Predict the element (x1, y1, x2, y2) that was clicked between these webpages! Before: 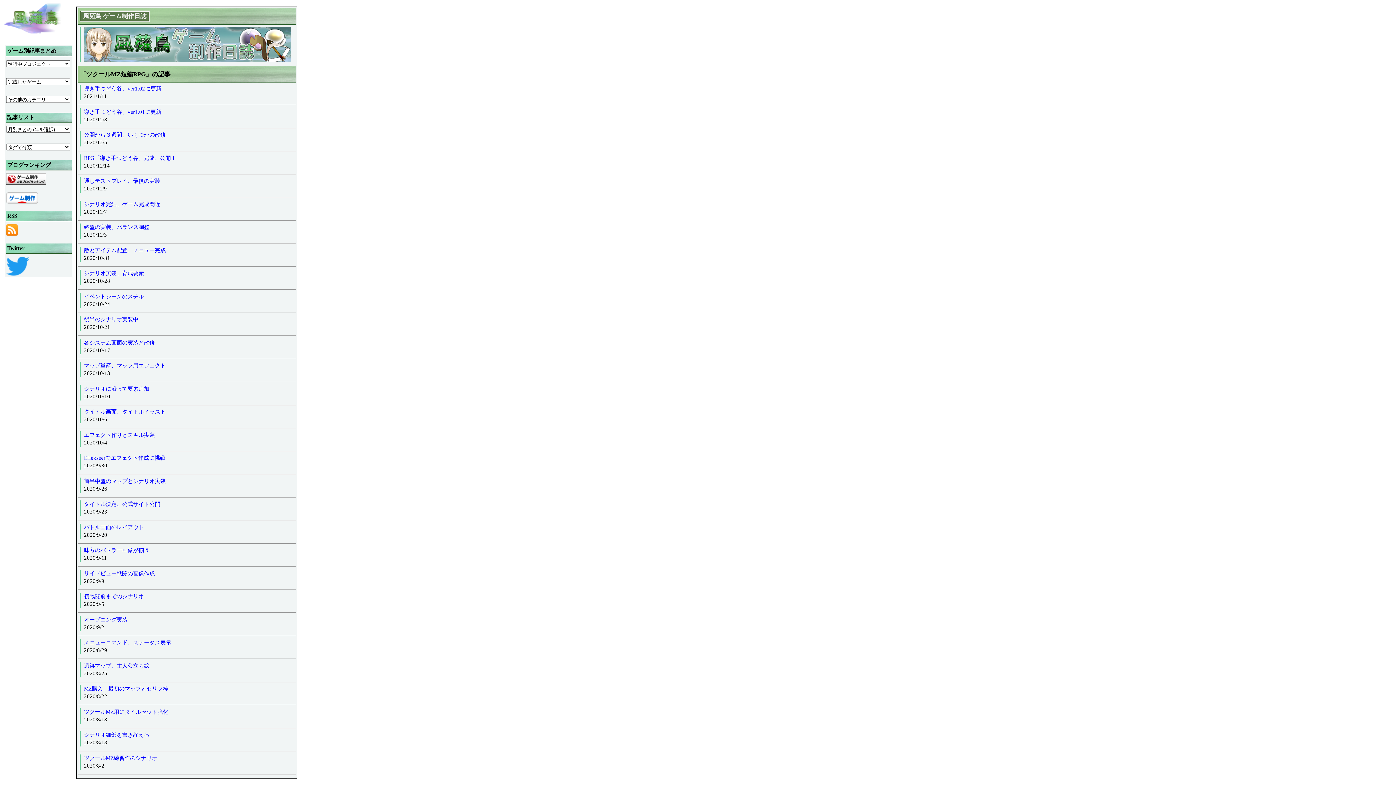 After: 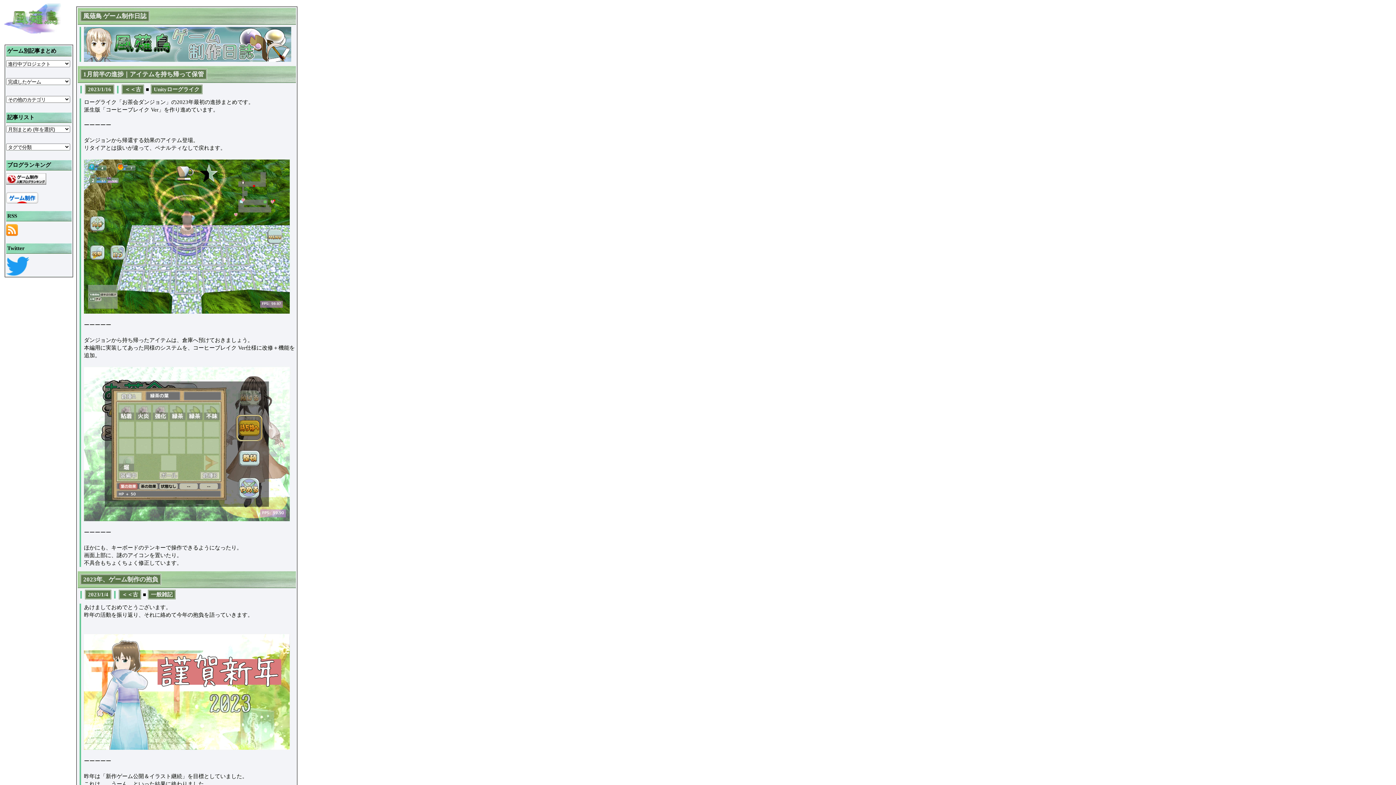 Action: bbox: (84, 57, 291, 62)